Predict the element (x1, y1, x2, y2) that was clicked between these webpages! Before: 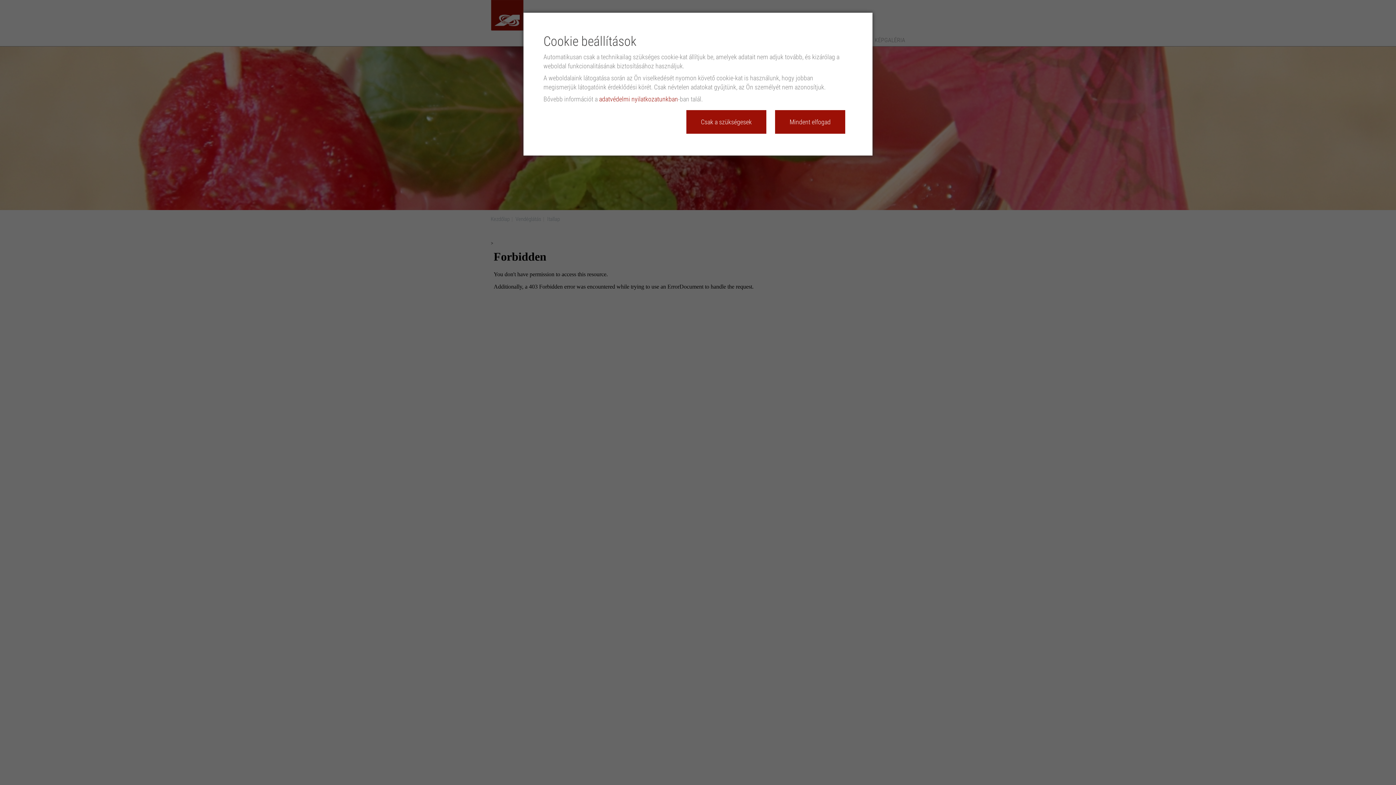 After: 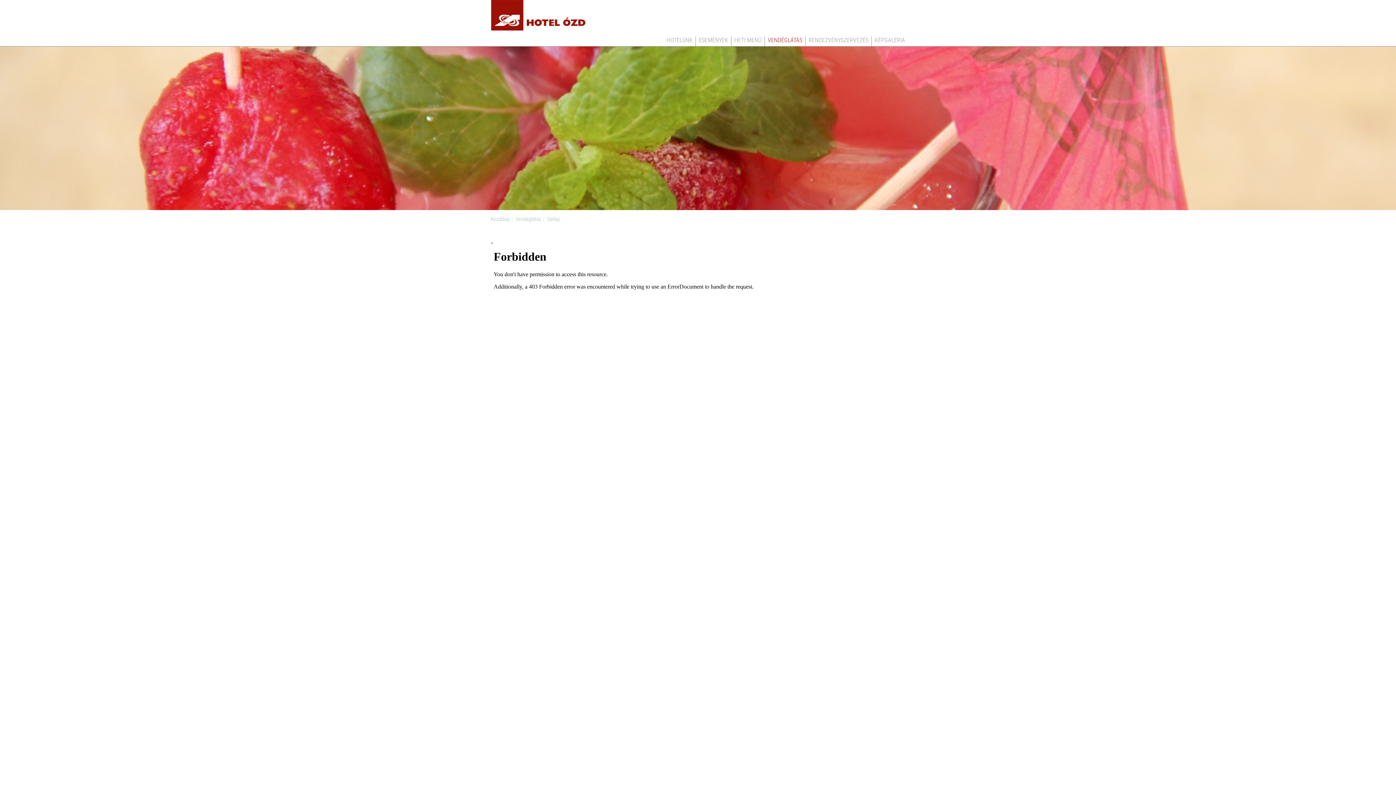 Action: bbox: (686, 110, 766, 133) label: Csak a szükségesek